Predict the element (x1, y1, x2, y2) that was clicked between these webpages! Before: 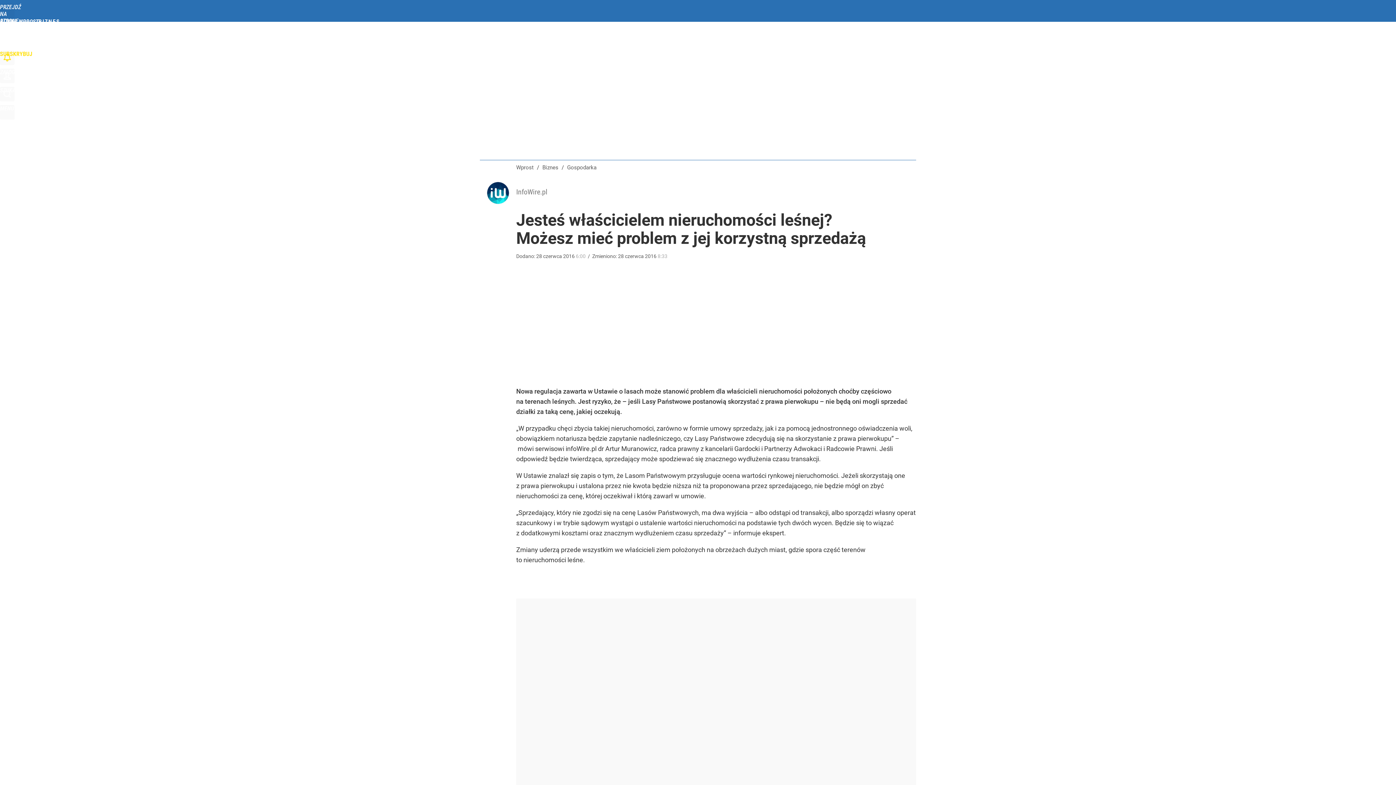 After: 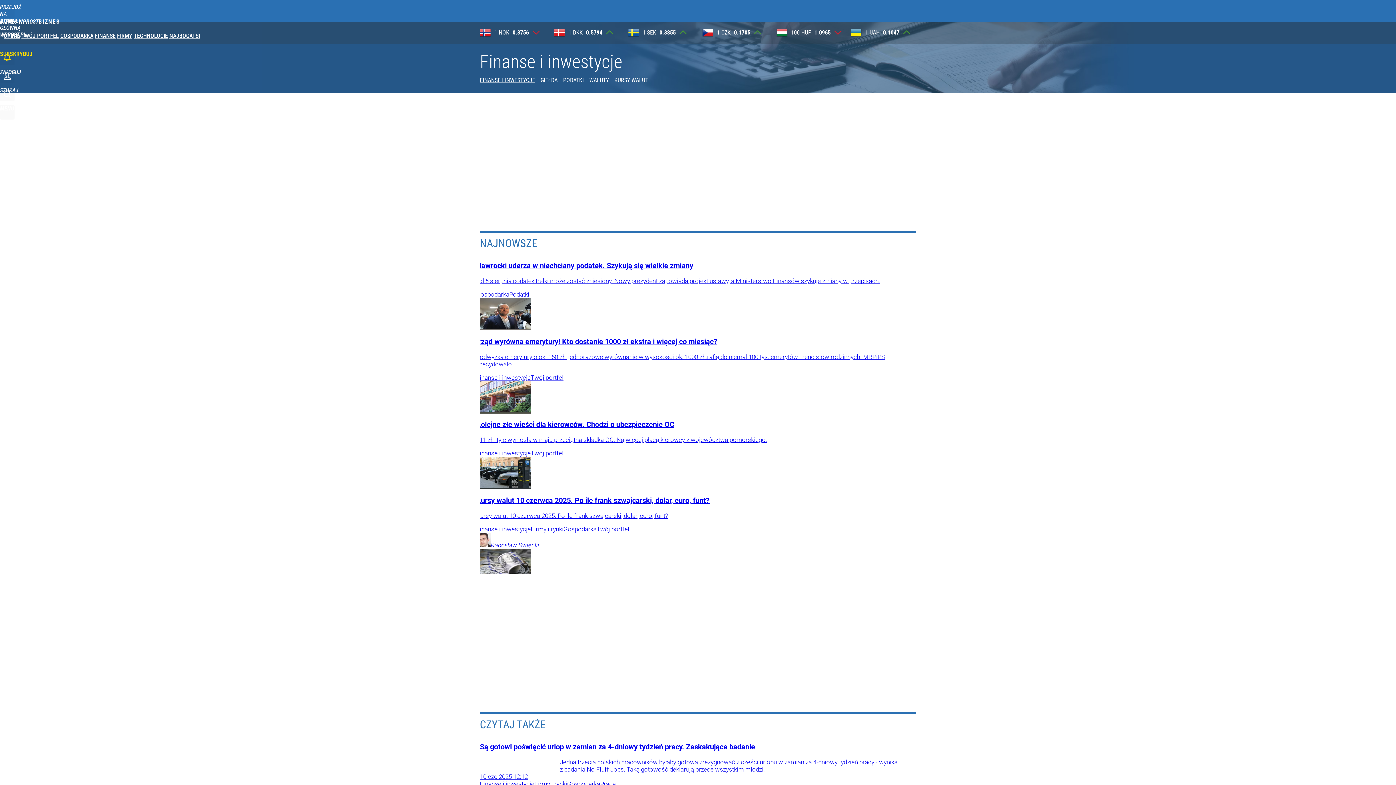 Action: bbox: (94, 32, 115, 39) label: FINANSE